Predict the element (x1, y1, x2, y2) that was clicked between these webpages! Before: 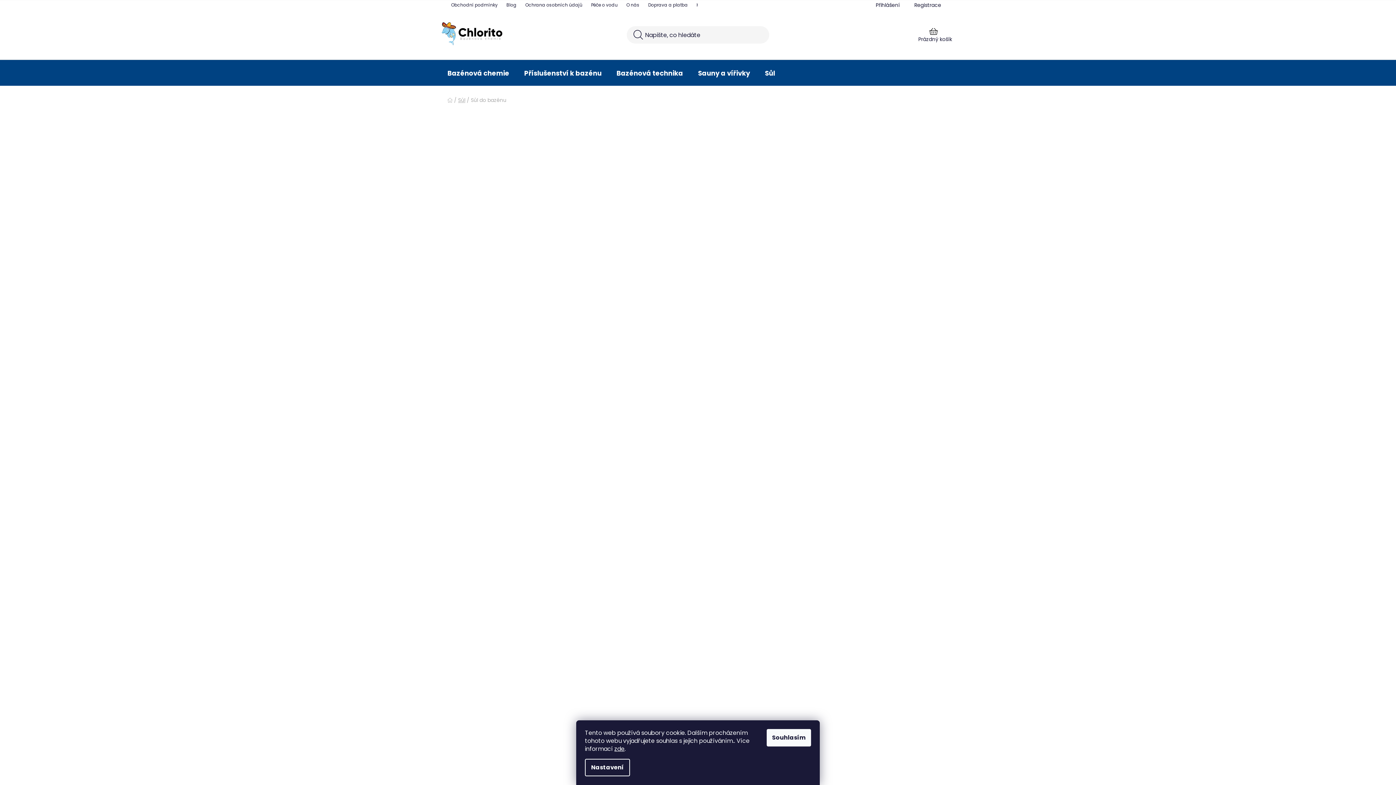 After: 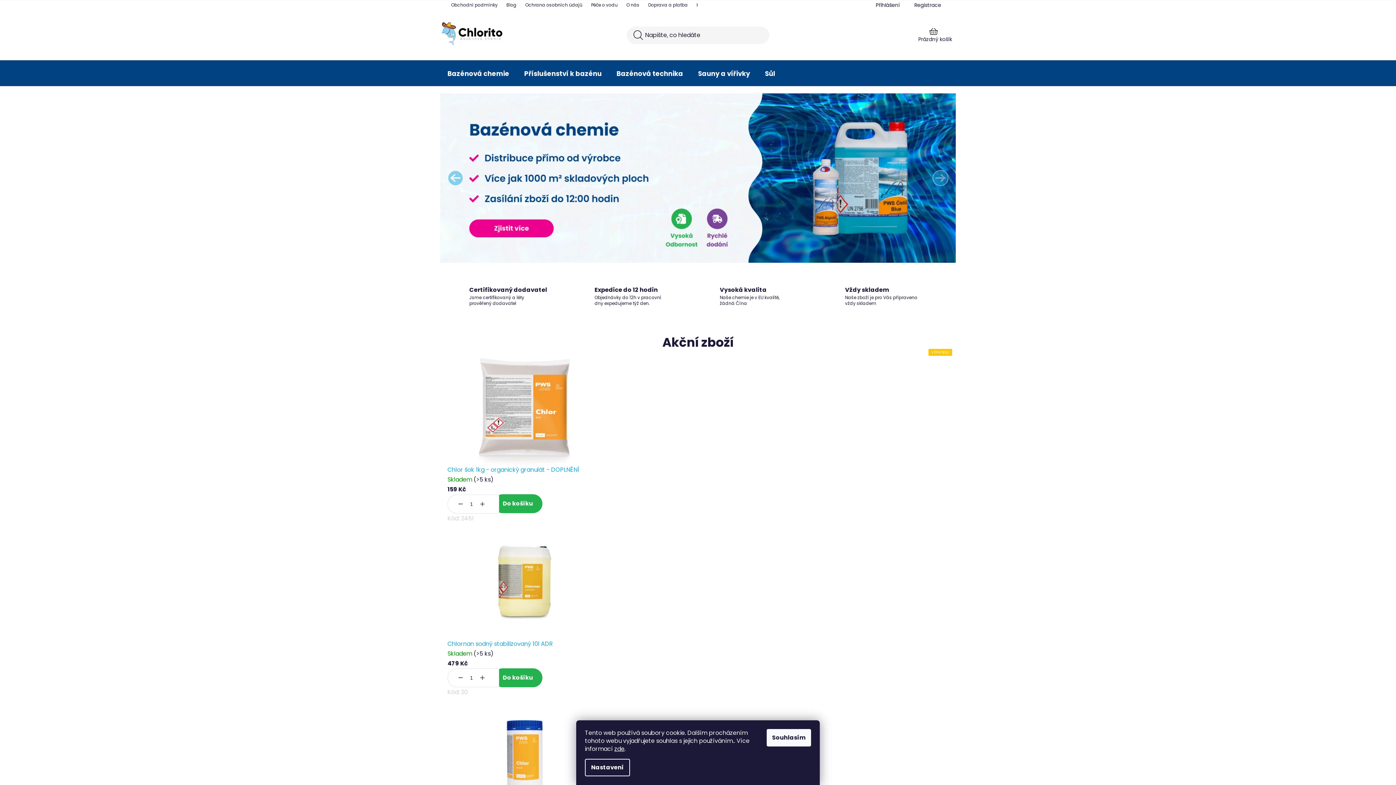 Action: bbox: (440, 15, 503, 52)